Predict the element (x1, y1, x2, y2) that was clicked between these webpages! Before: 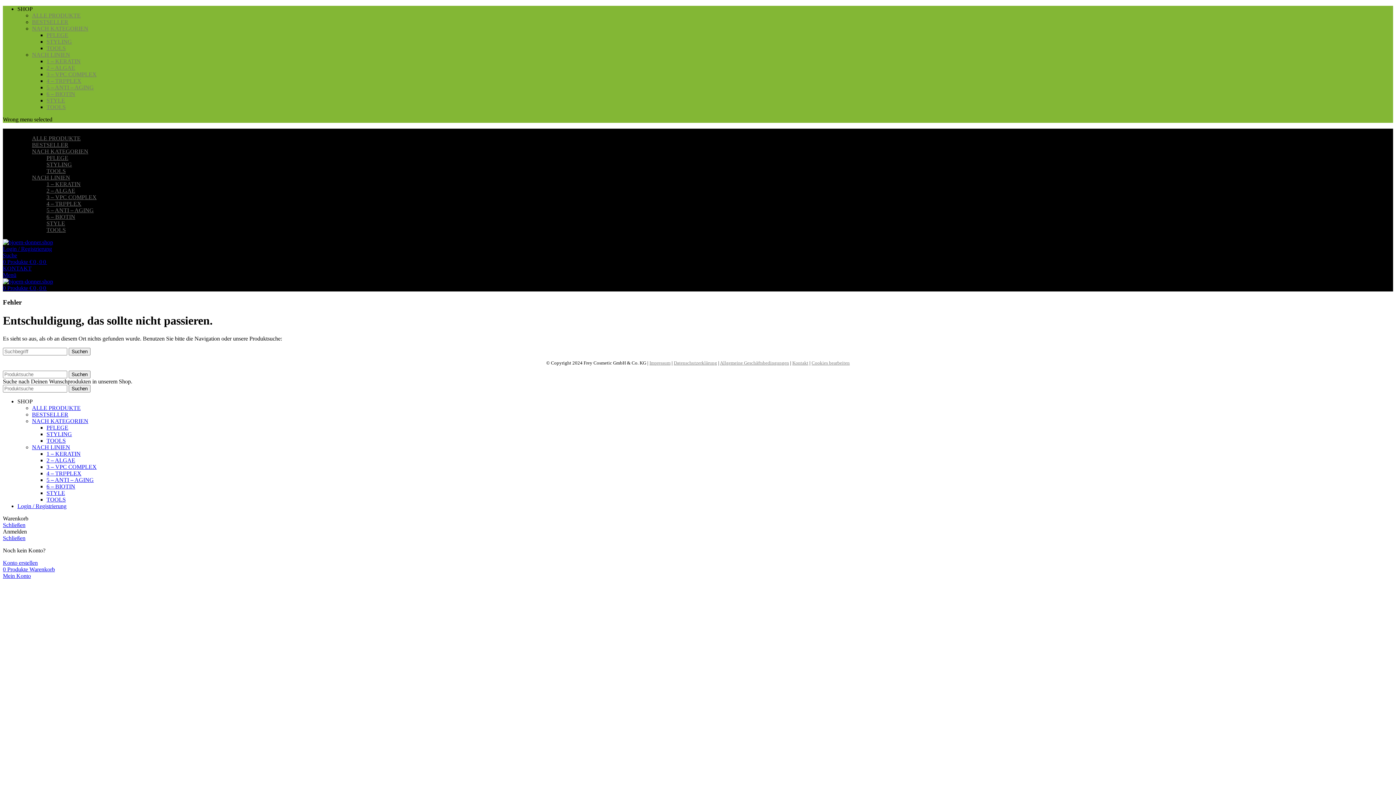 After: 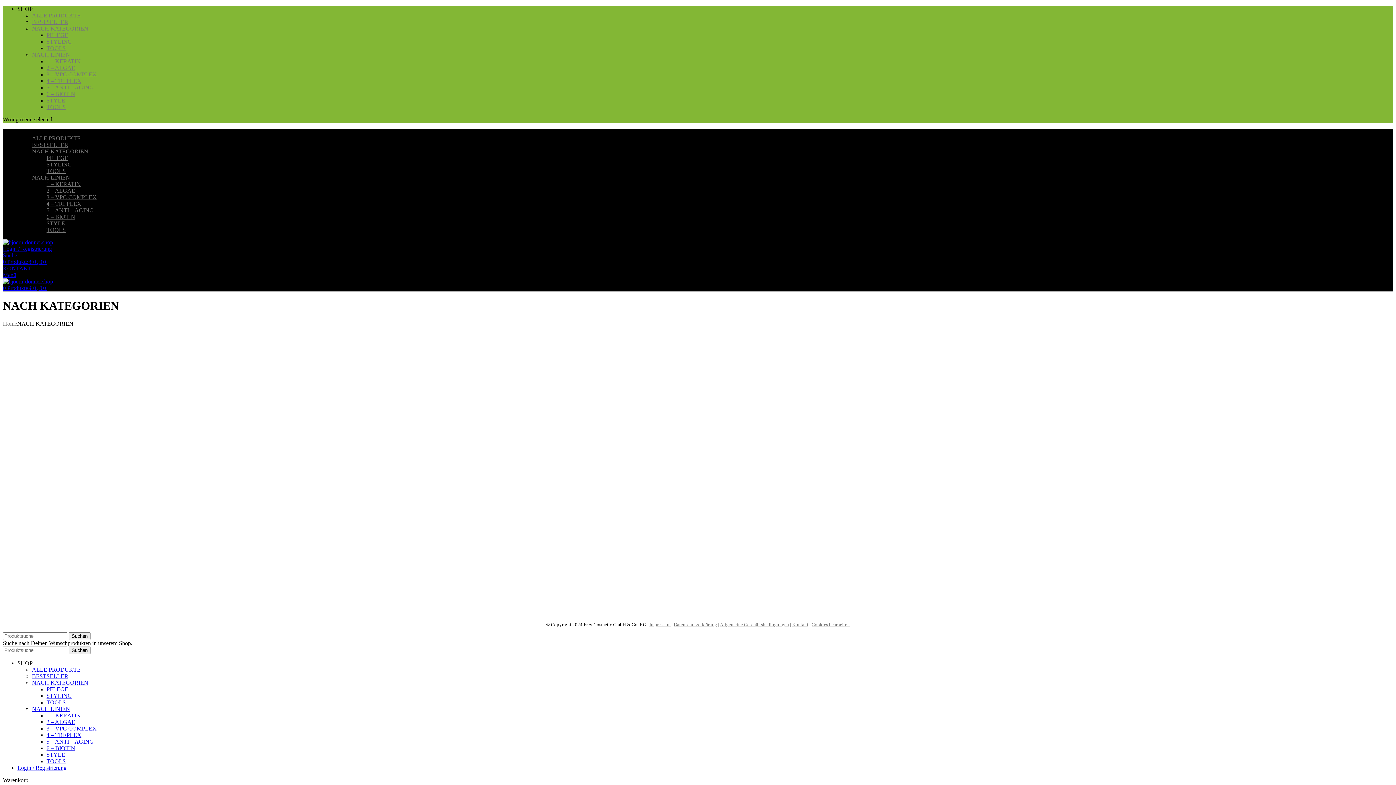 Action: bbox: (32, 148, 88, 154) label: NACH KATEGORIEN